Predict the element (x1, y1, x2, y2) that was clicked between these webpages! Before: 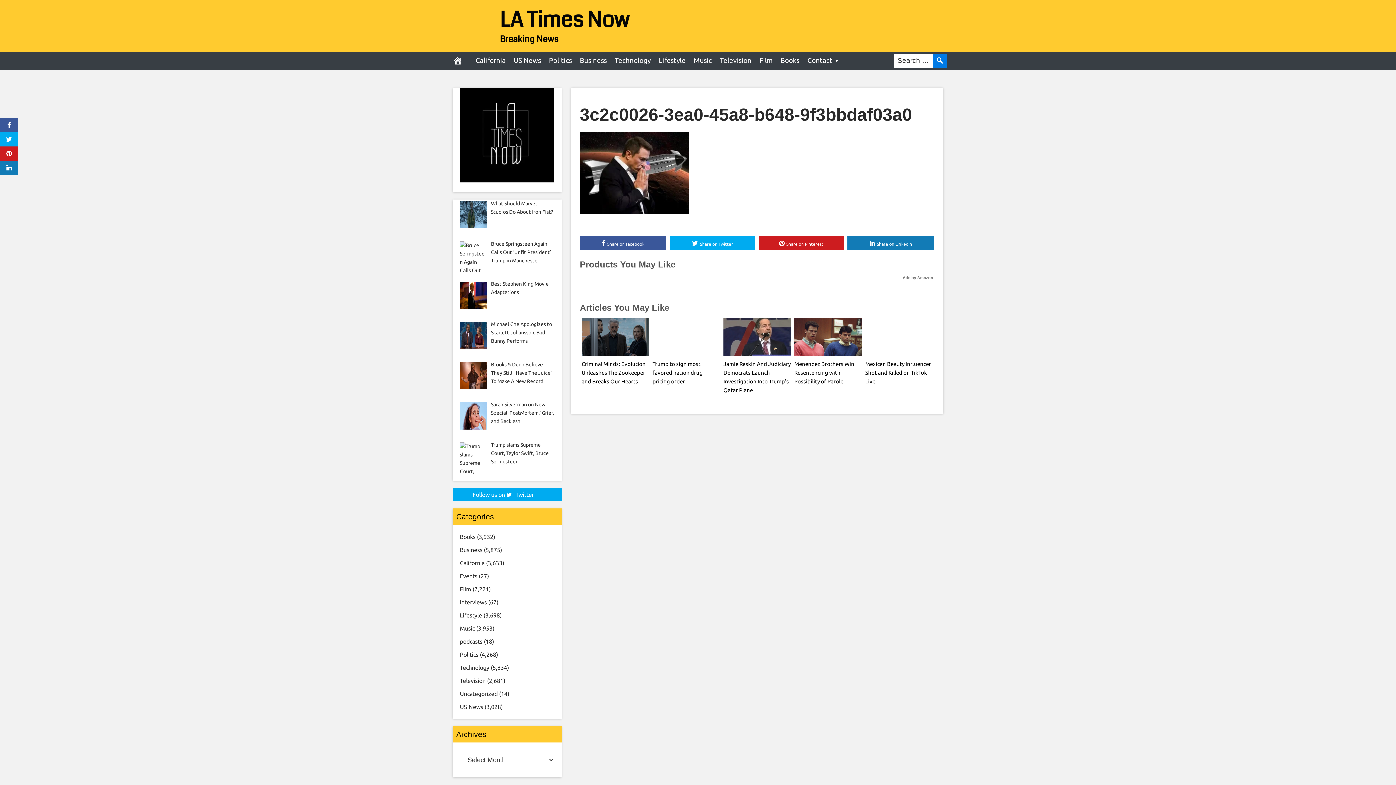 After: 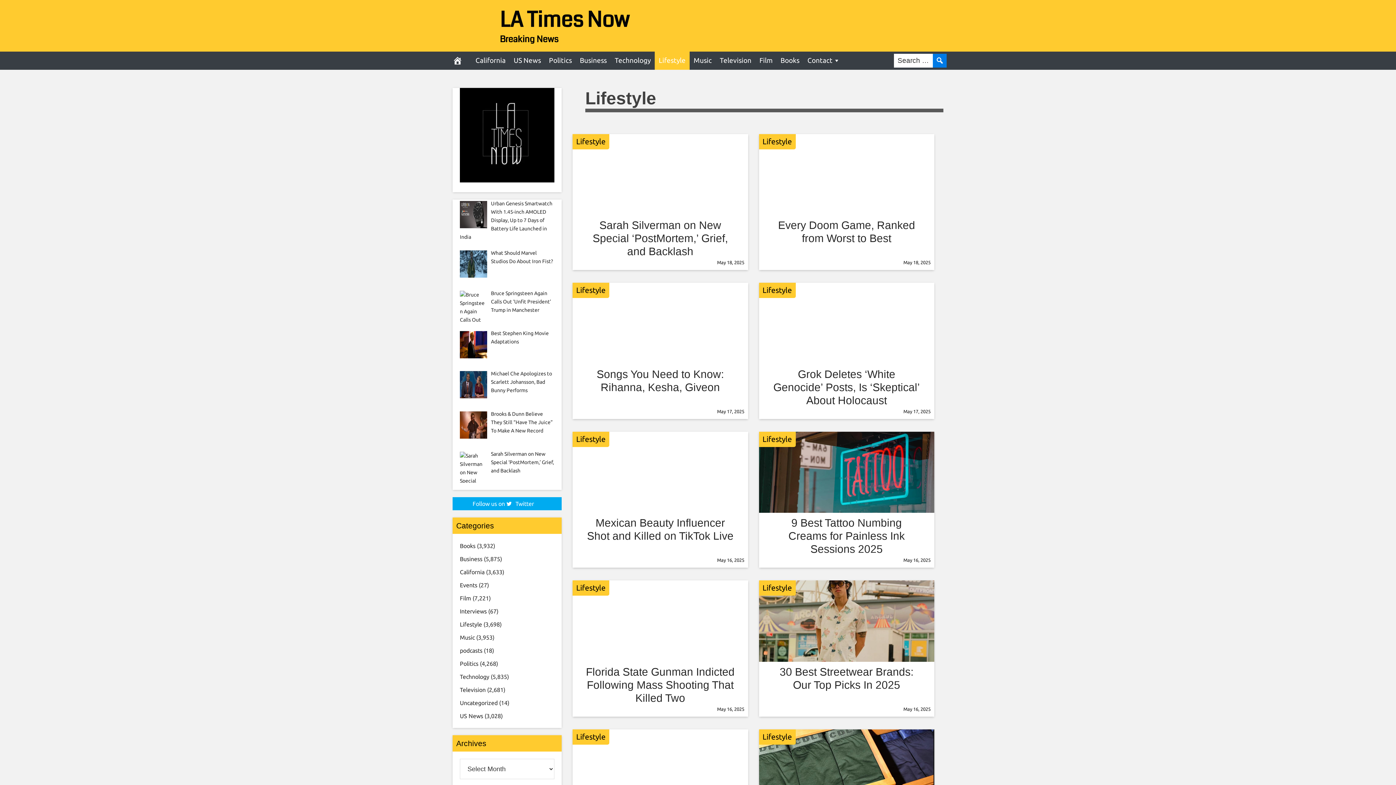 Action: bbox: (654, 51, 689, 69) label: Lifestyle